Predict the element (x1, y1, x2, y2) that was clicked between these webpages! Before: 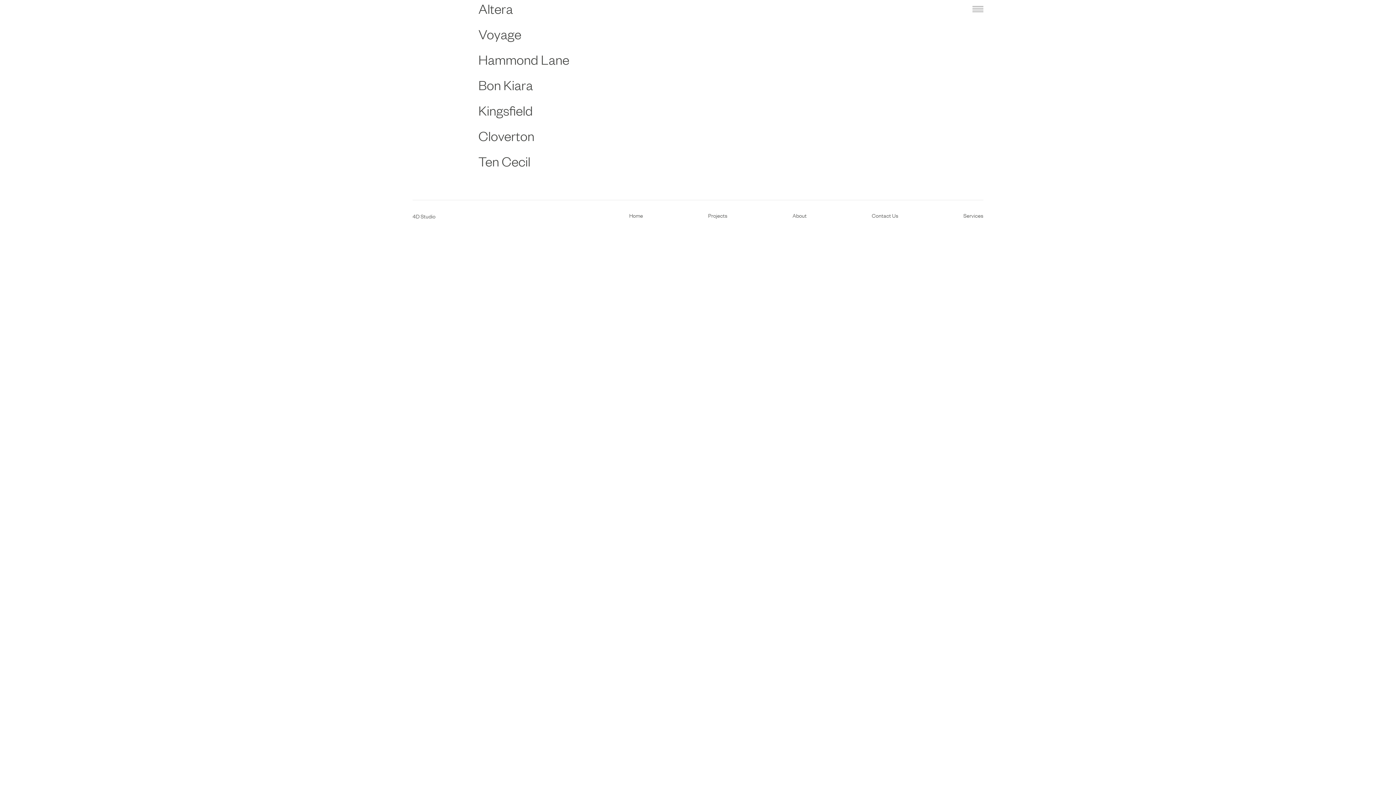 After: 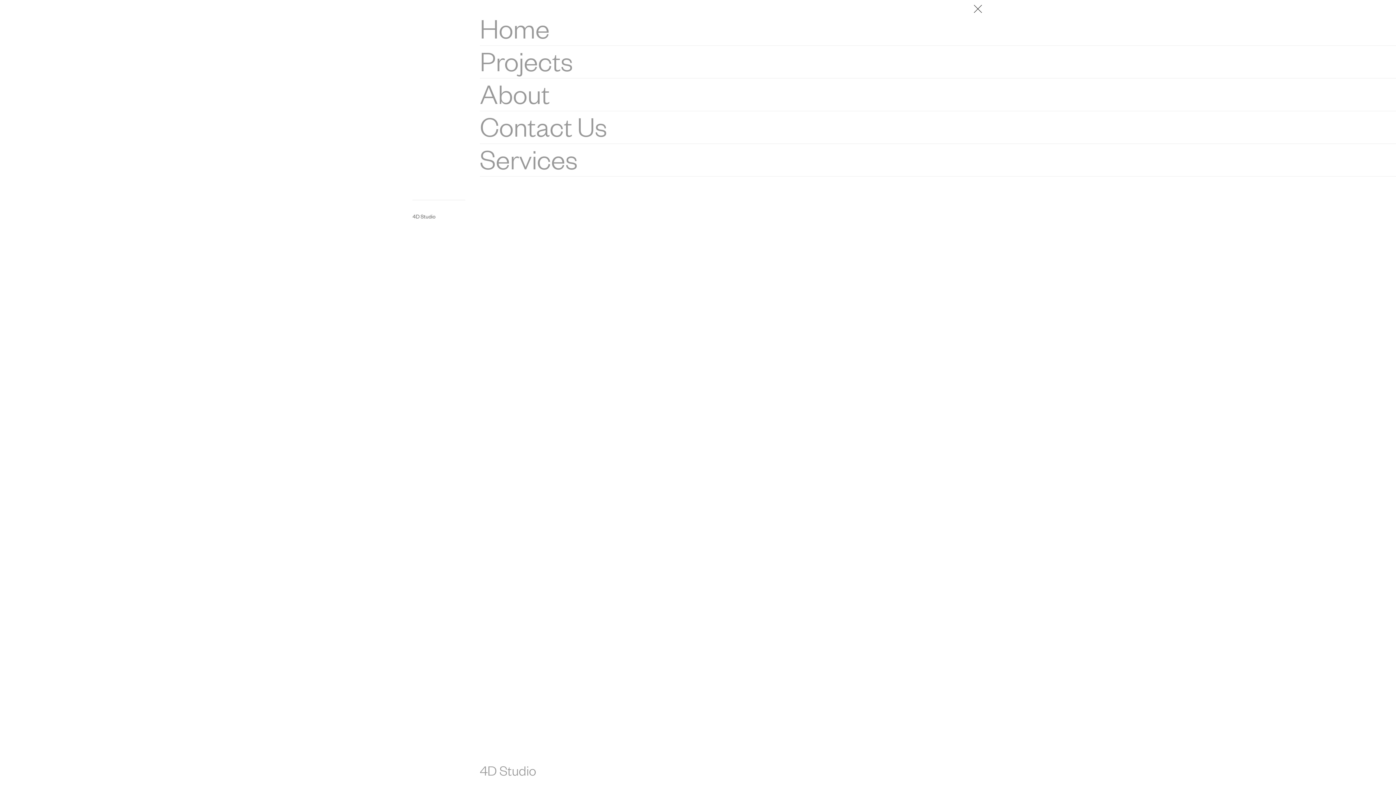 Action: bbox: (972, 4, 983, 13) label: Main Navigation